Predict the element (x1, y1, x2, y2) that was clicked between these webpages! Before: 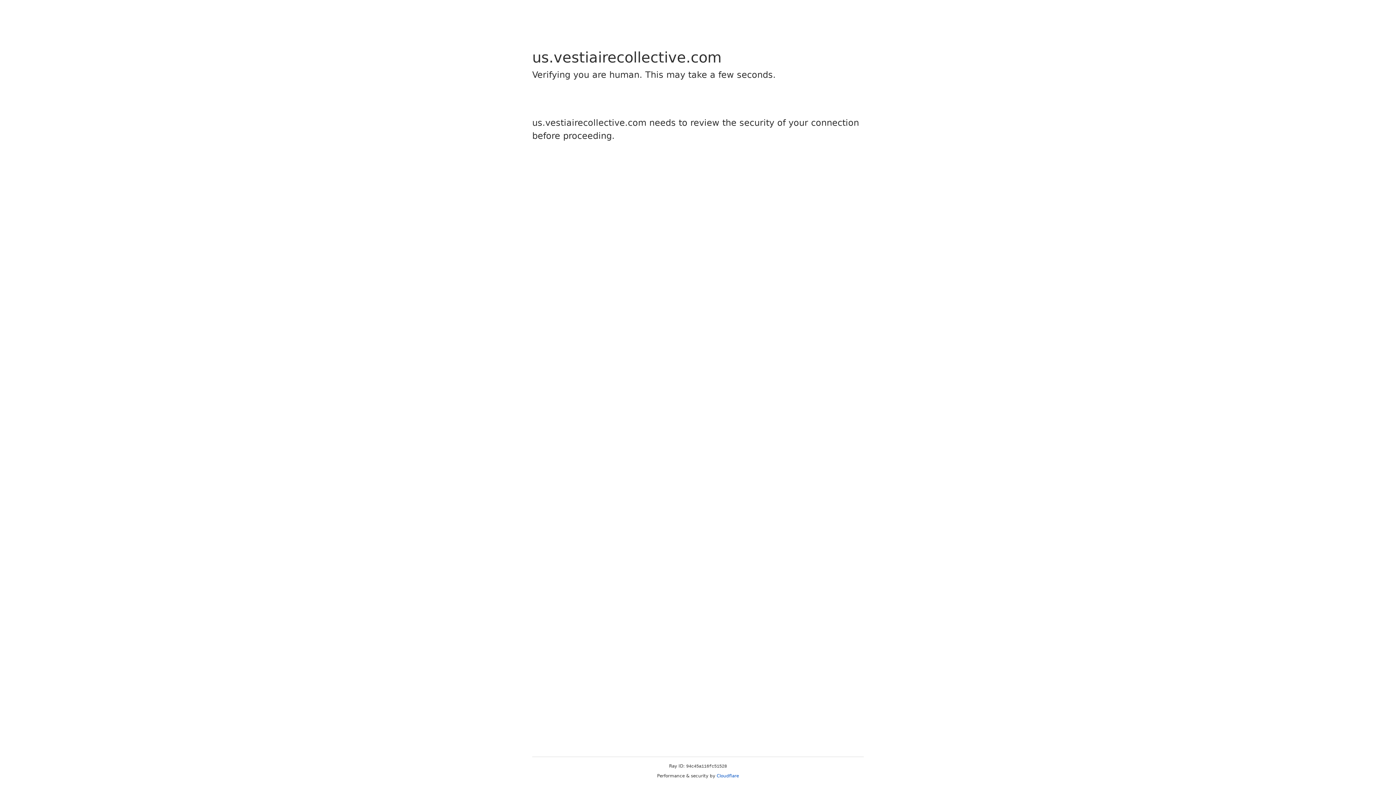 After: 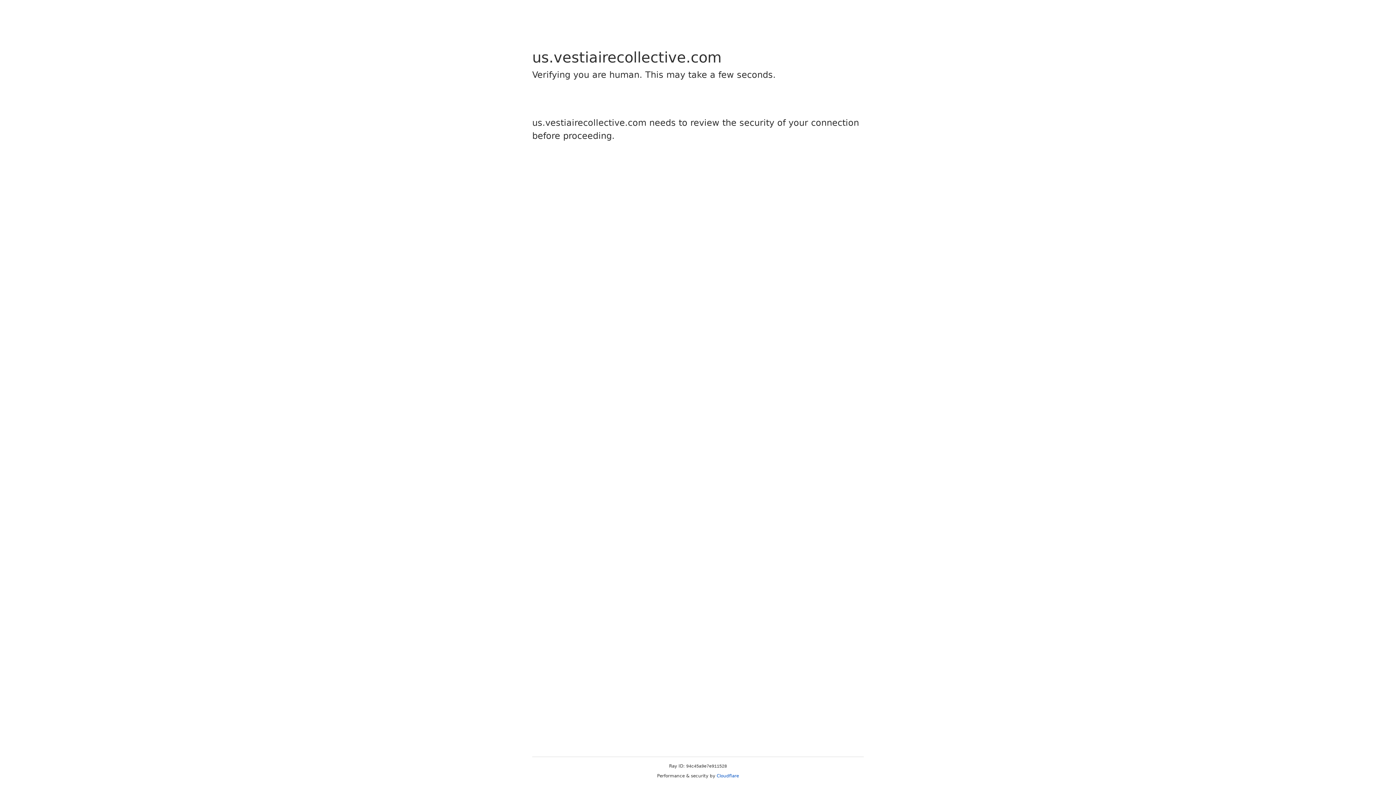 Action: bbox: (716, 773, 739, 778) label: Cloudflare